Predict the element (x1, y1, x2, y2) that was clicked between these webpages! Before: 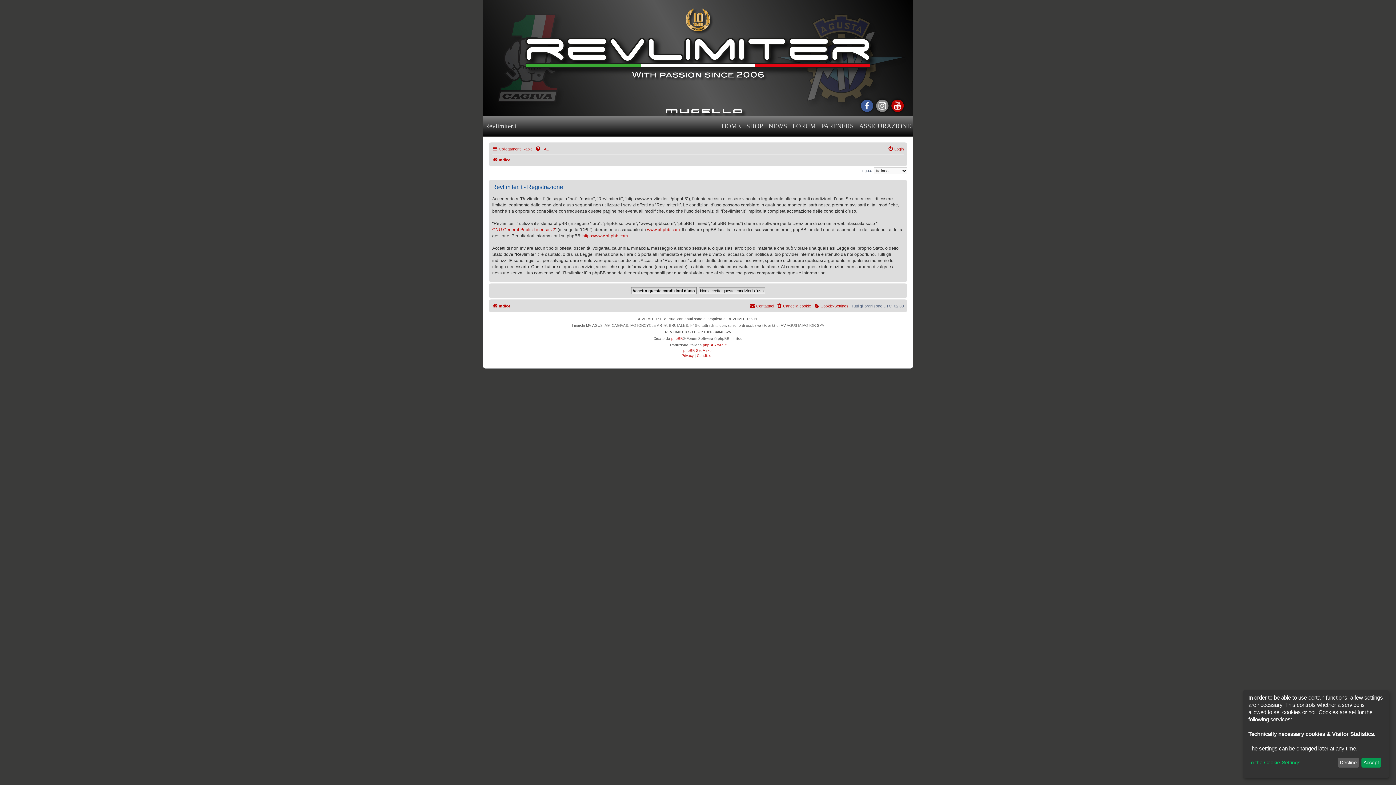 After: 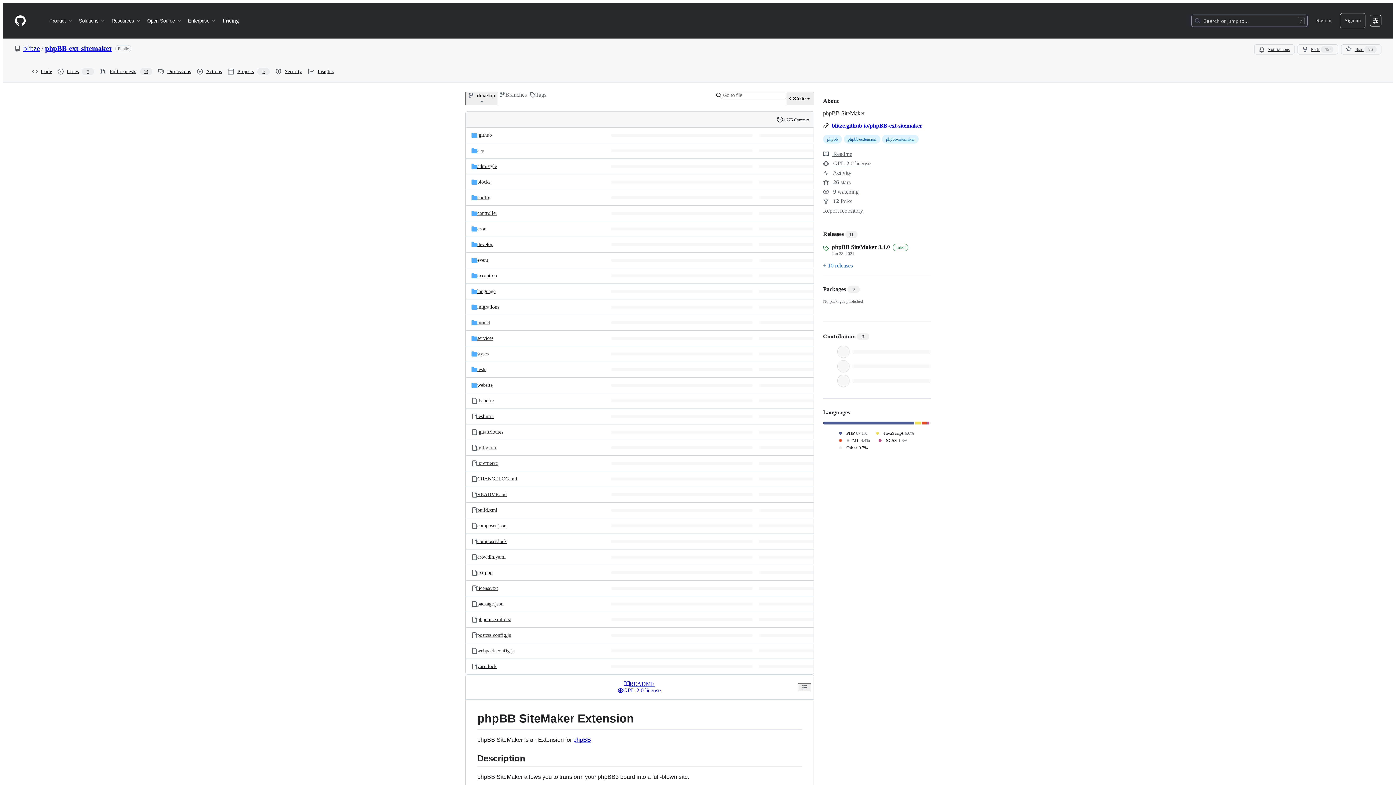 Action: label: phpBB SiteMaker bbox: (683, 348, 712, 352)